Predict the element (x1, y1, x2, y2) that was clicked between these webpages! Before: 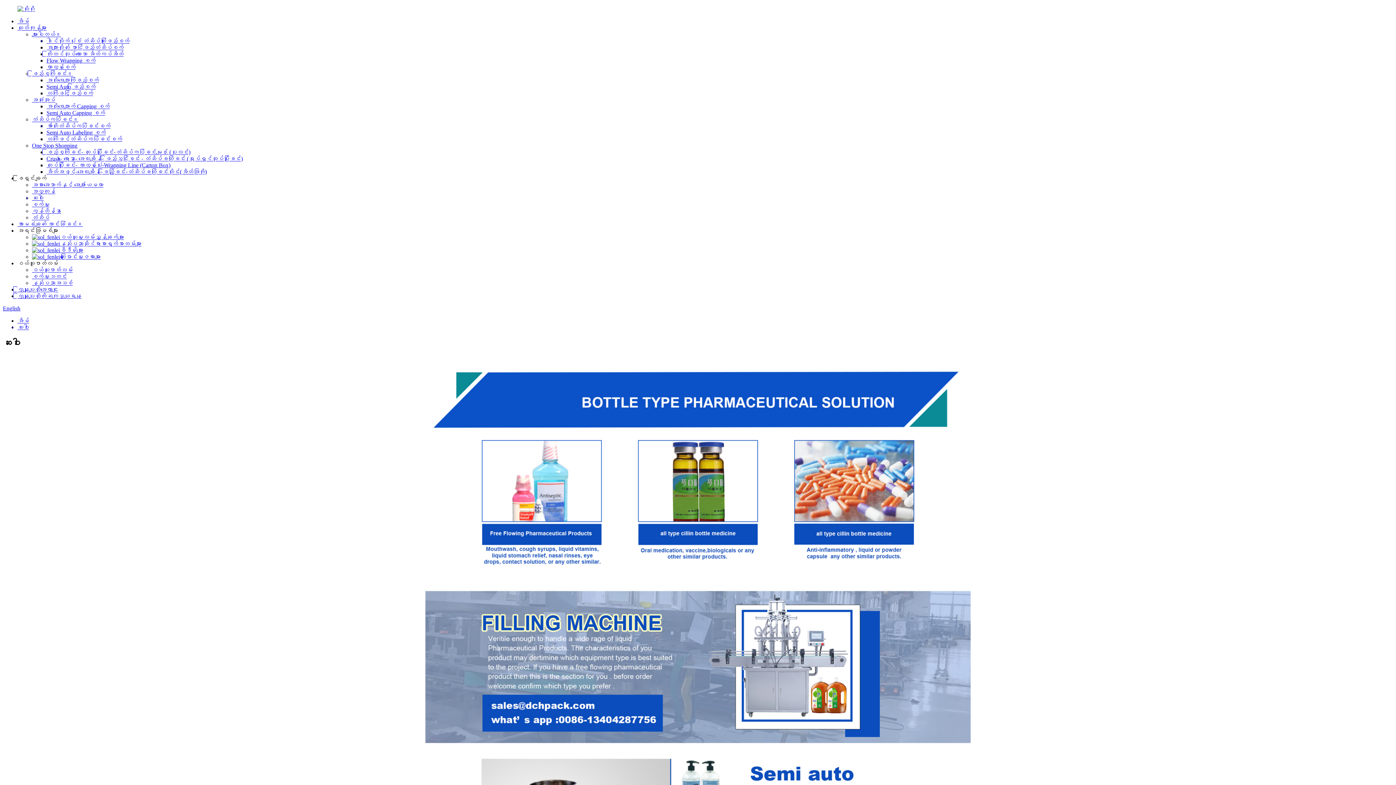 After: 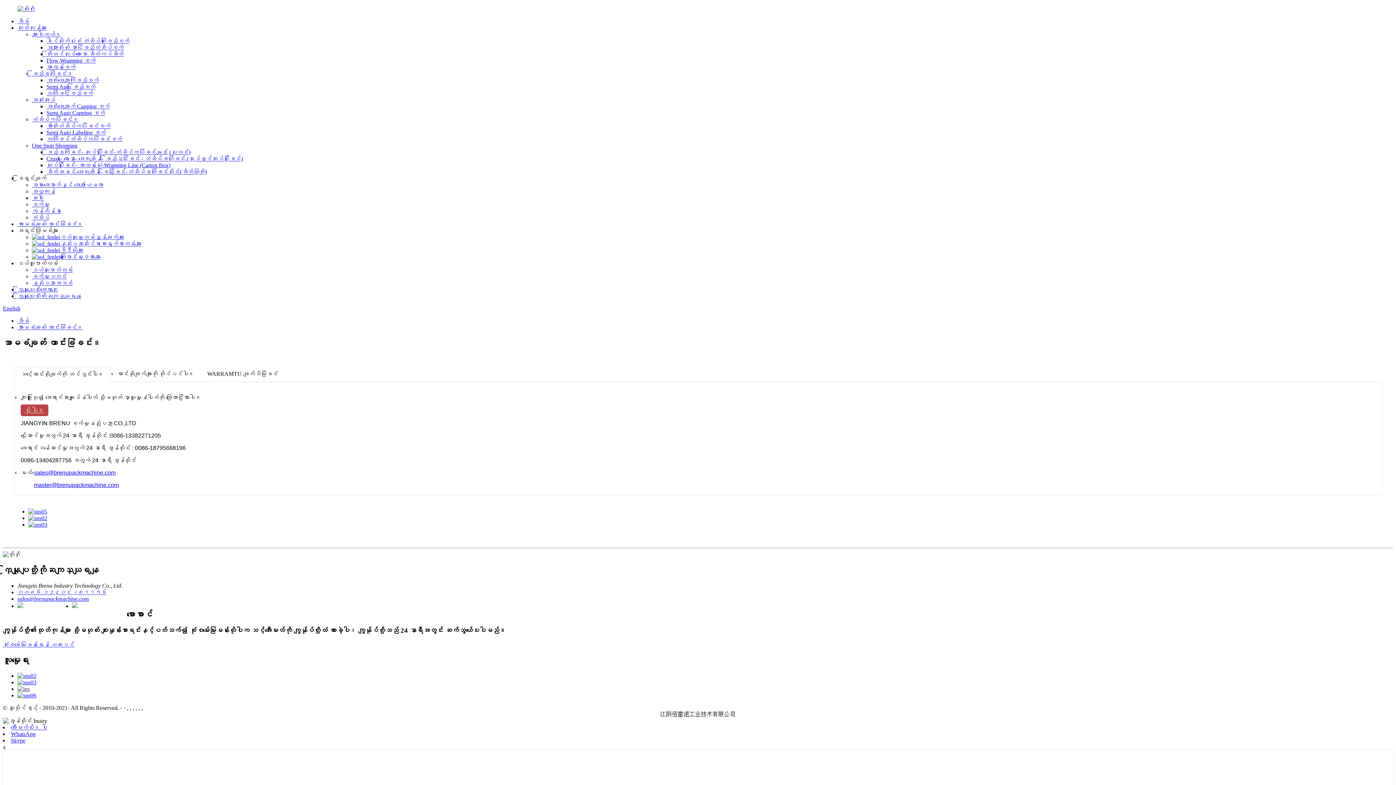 Action: bbox: (17, 221, 82, 227) label: အာမခံချက် တောင်းခံခြင်း။